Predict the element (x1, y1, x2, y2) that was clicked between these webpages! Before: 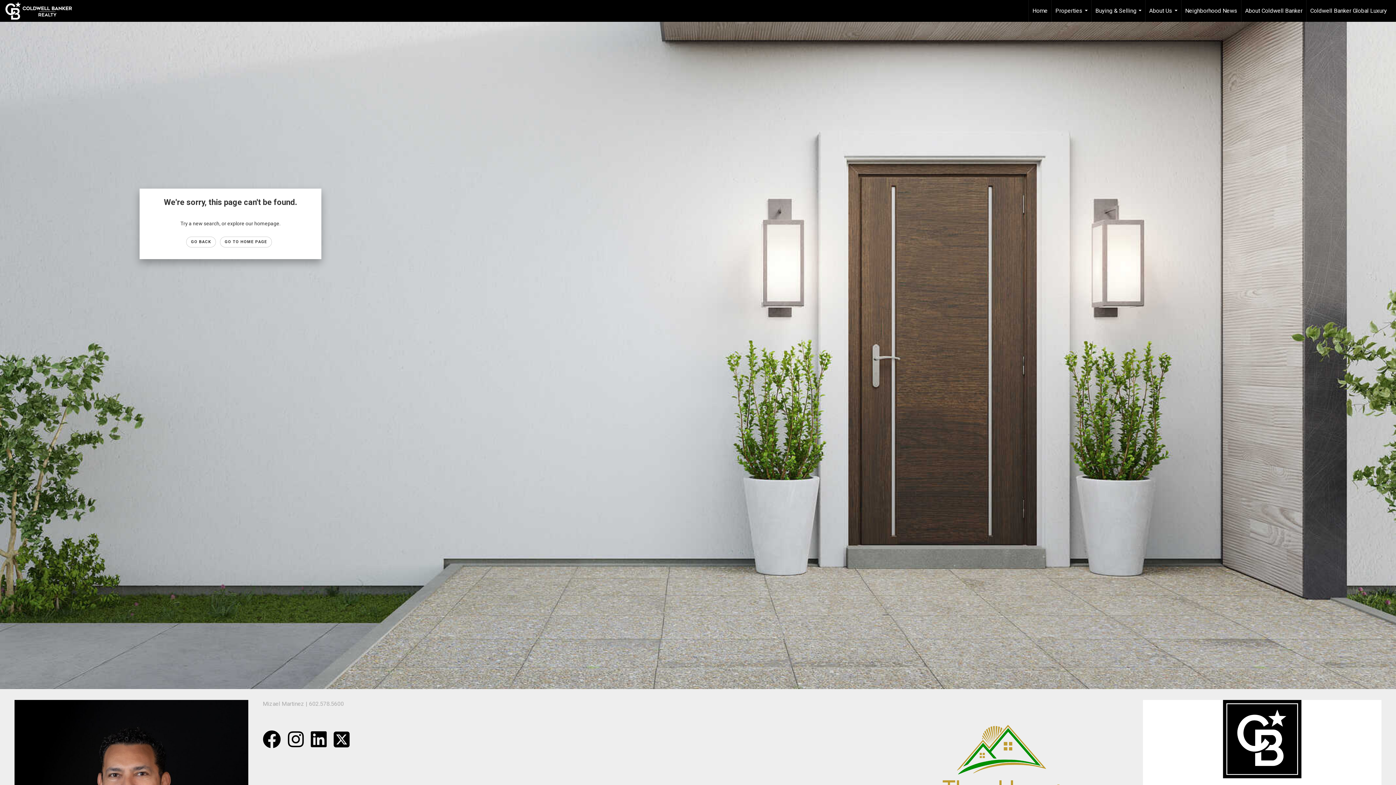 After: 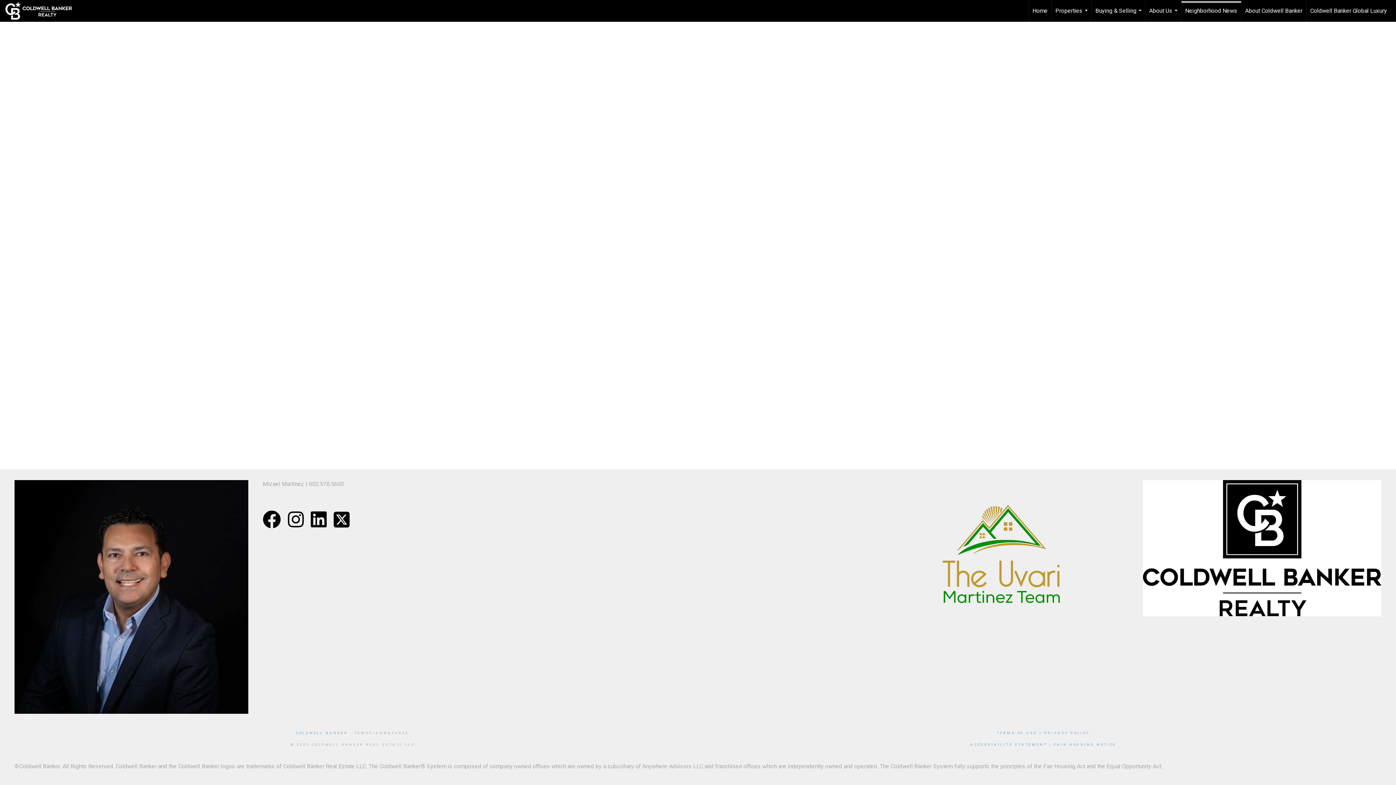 Action: label: Neighborhood News bbox: (1181, 0, 1241, 21)